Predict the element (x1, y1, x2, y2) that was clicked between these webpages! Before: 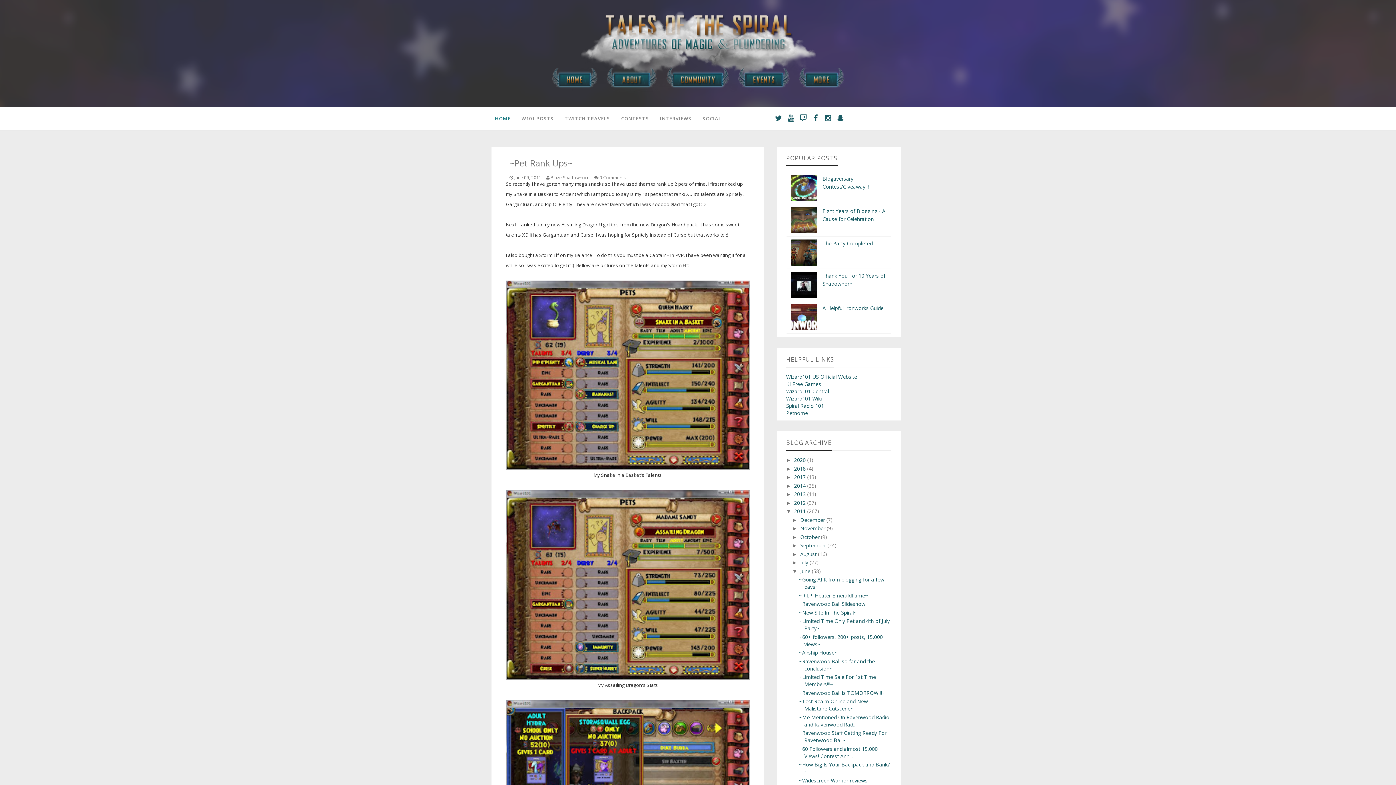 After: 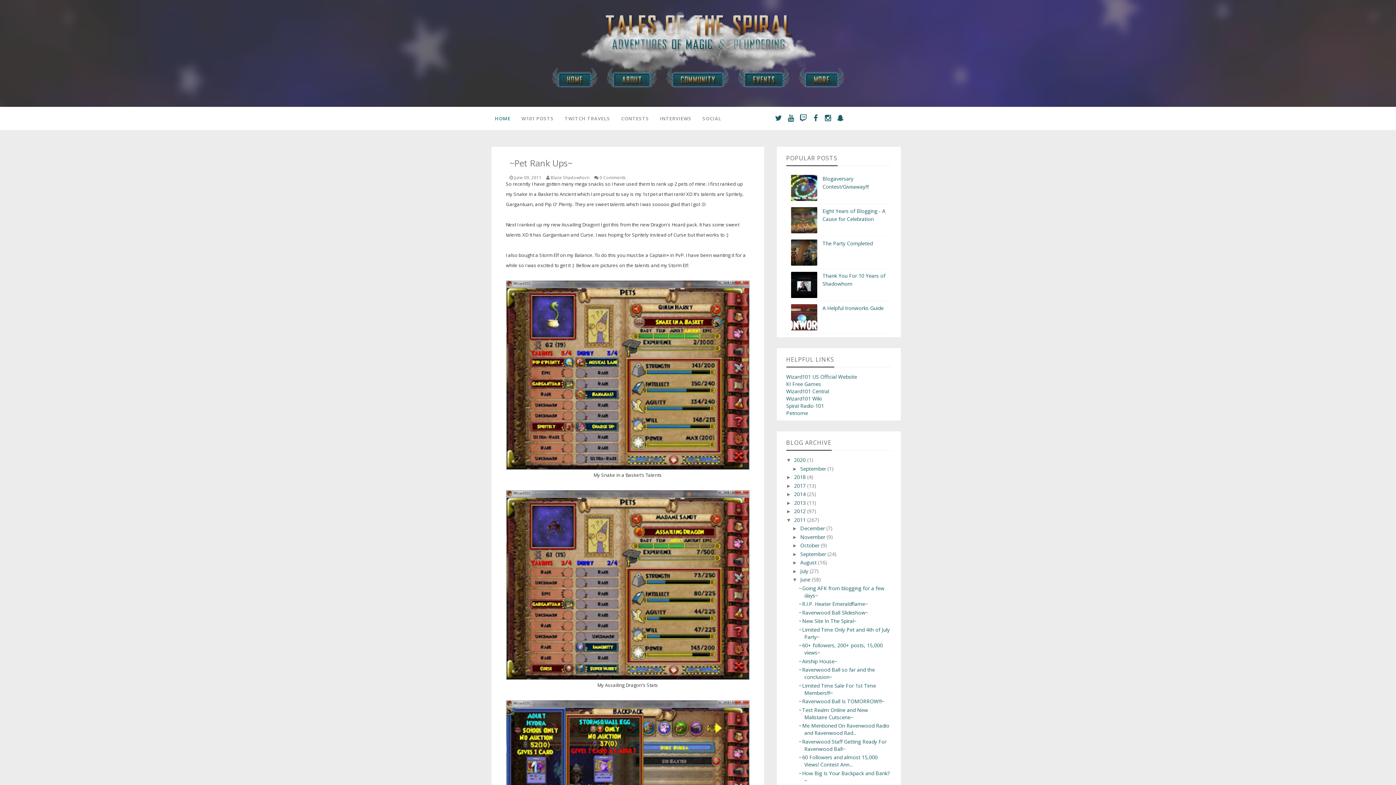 Action: label: ►   bbox: (786, 457, 794, 463)